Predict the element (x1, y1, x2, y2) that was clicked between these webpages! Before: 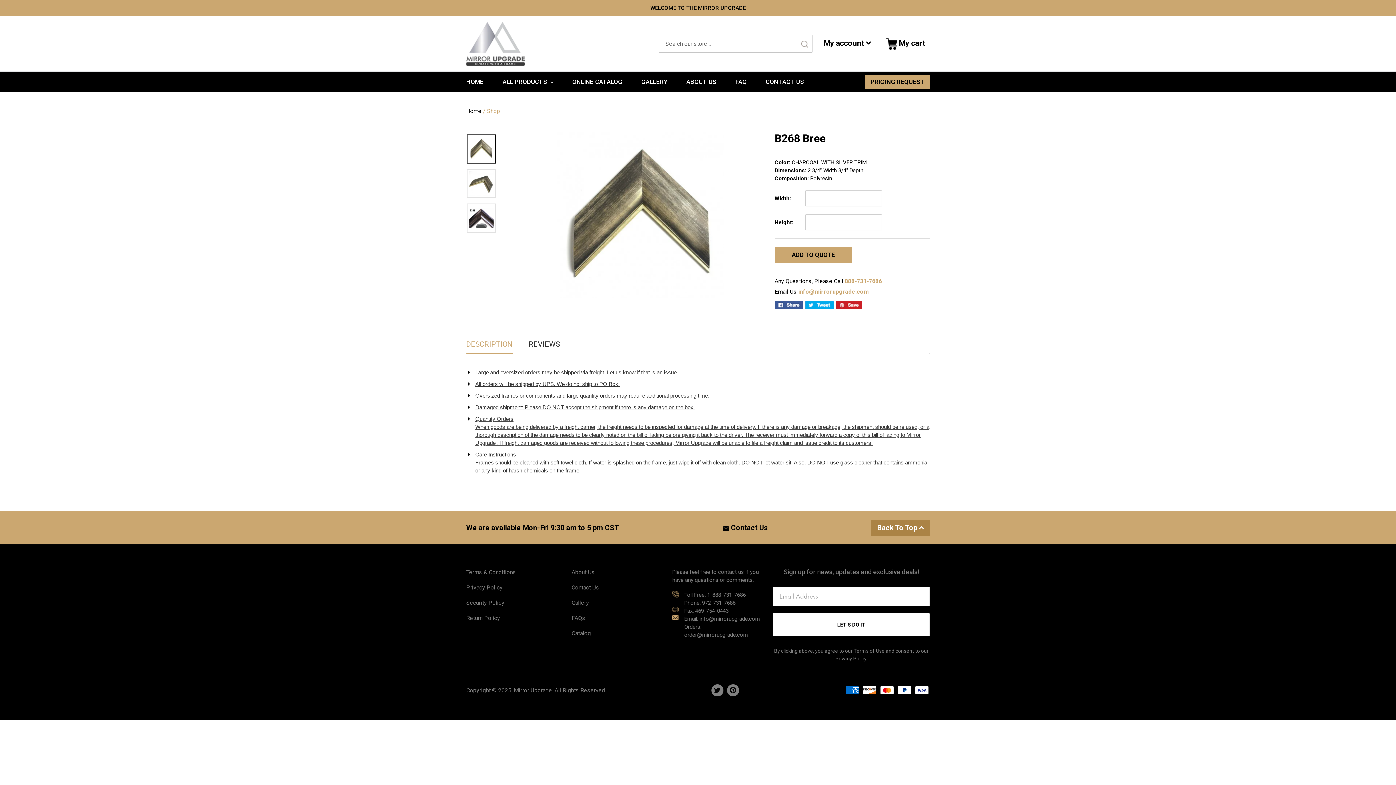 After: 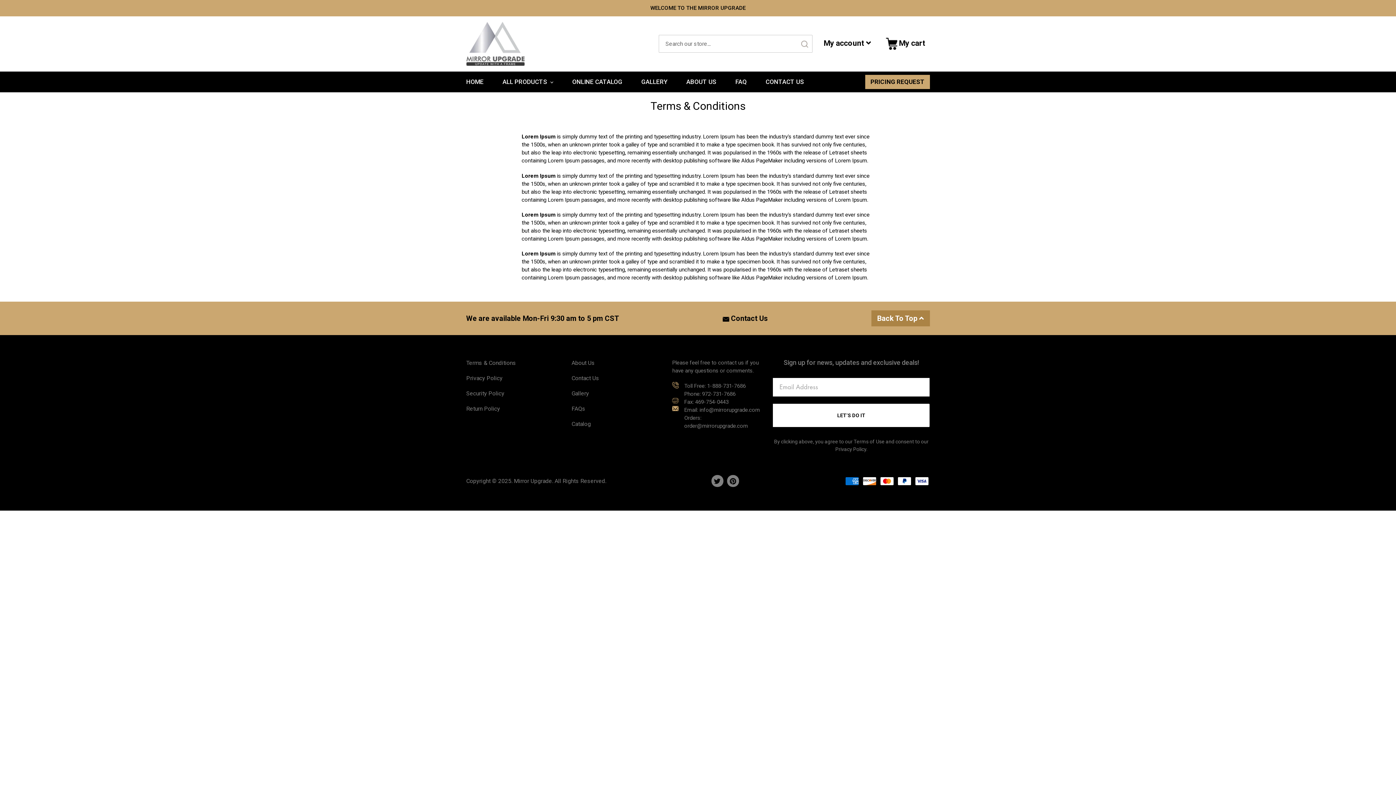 Action: label: Terms of Use bbox: (853, 648, 884, 654)